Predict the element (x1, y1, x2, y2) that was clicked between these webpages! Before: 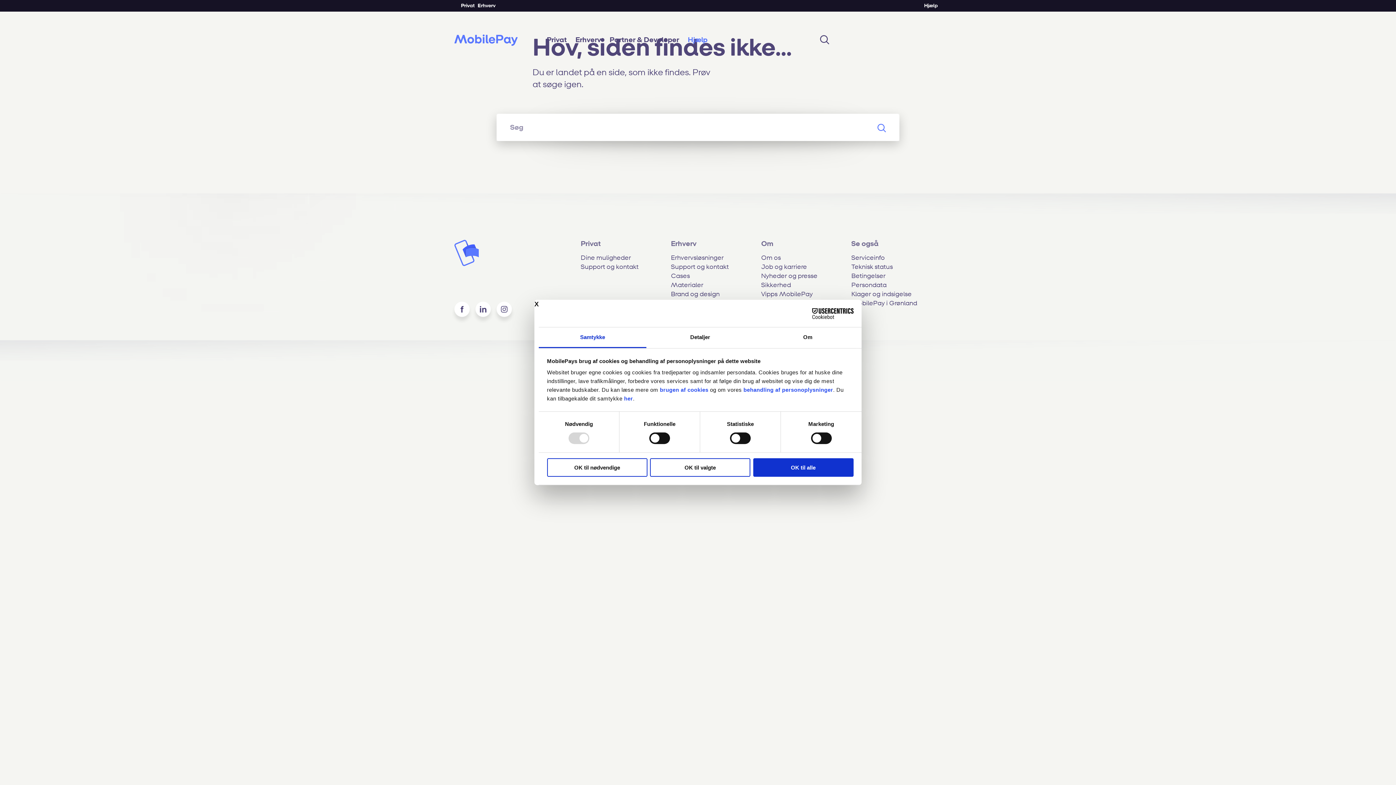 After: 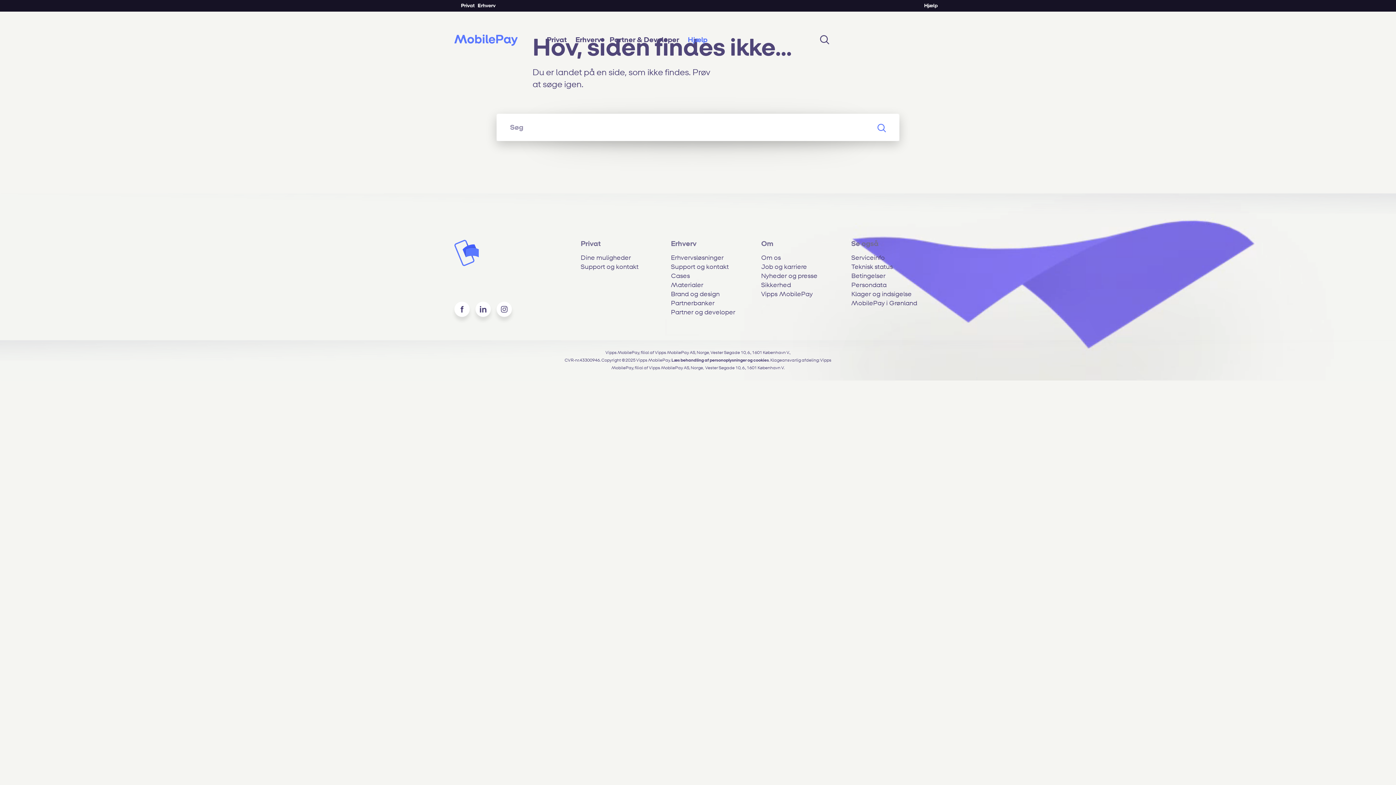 Action: label: OK til nødvendige bbox: (547, 458, 647, 476)